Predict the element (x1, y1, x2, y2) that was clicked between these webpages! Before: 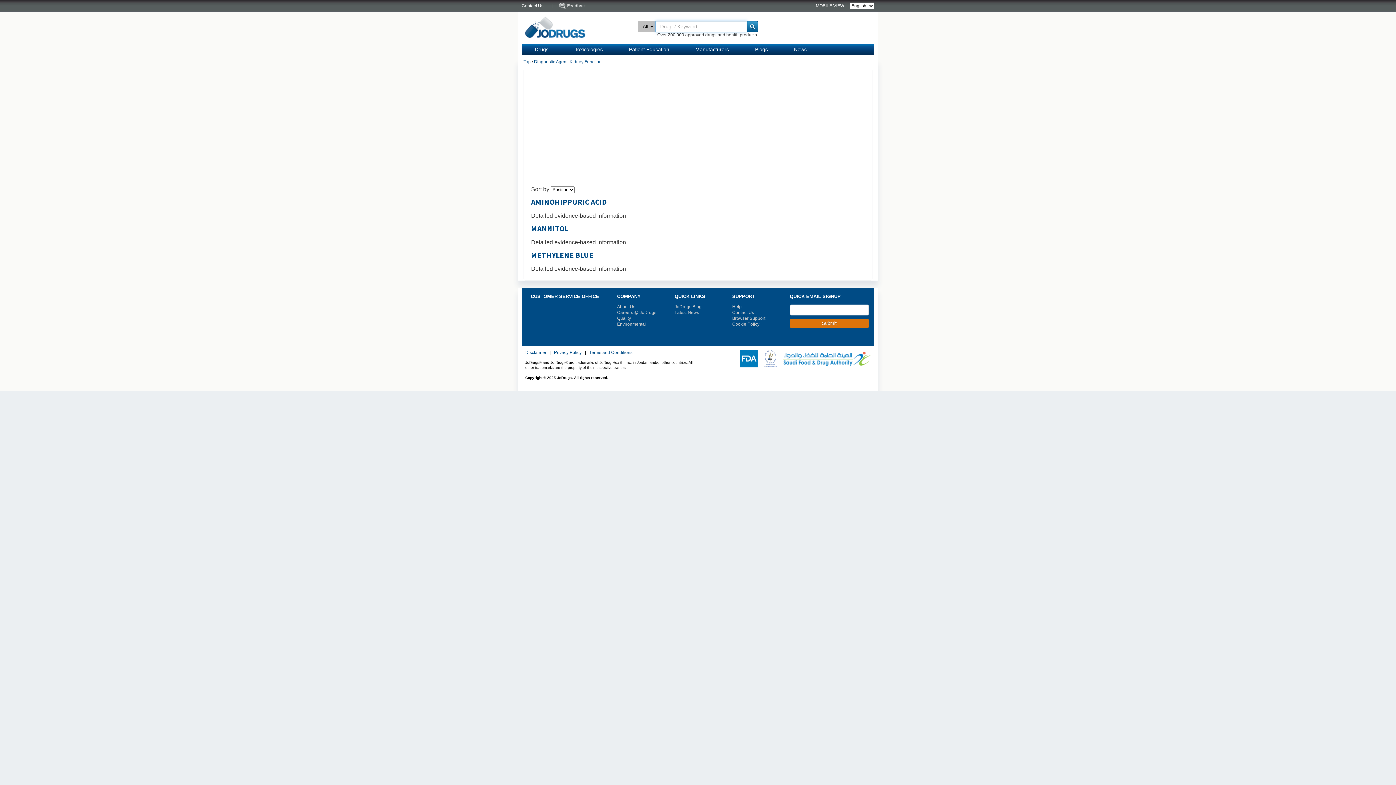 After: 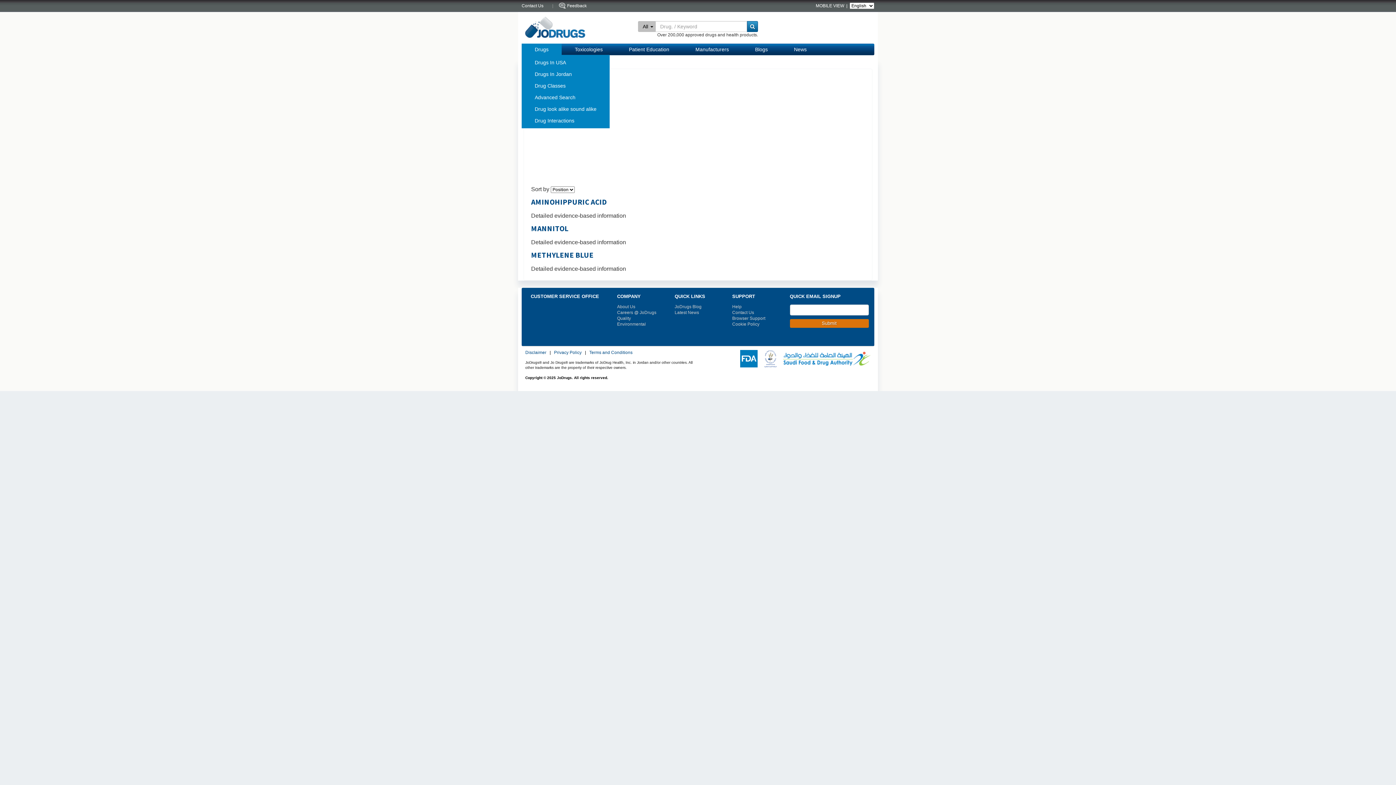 Action: label: Drugs bbox: (534, 45, 548, 53)